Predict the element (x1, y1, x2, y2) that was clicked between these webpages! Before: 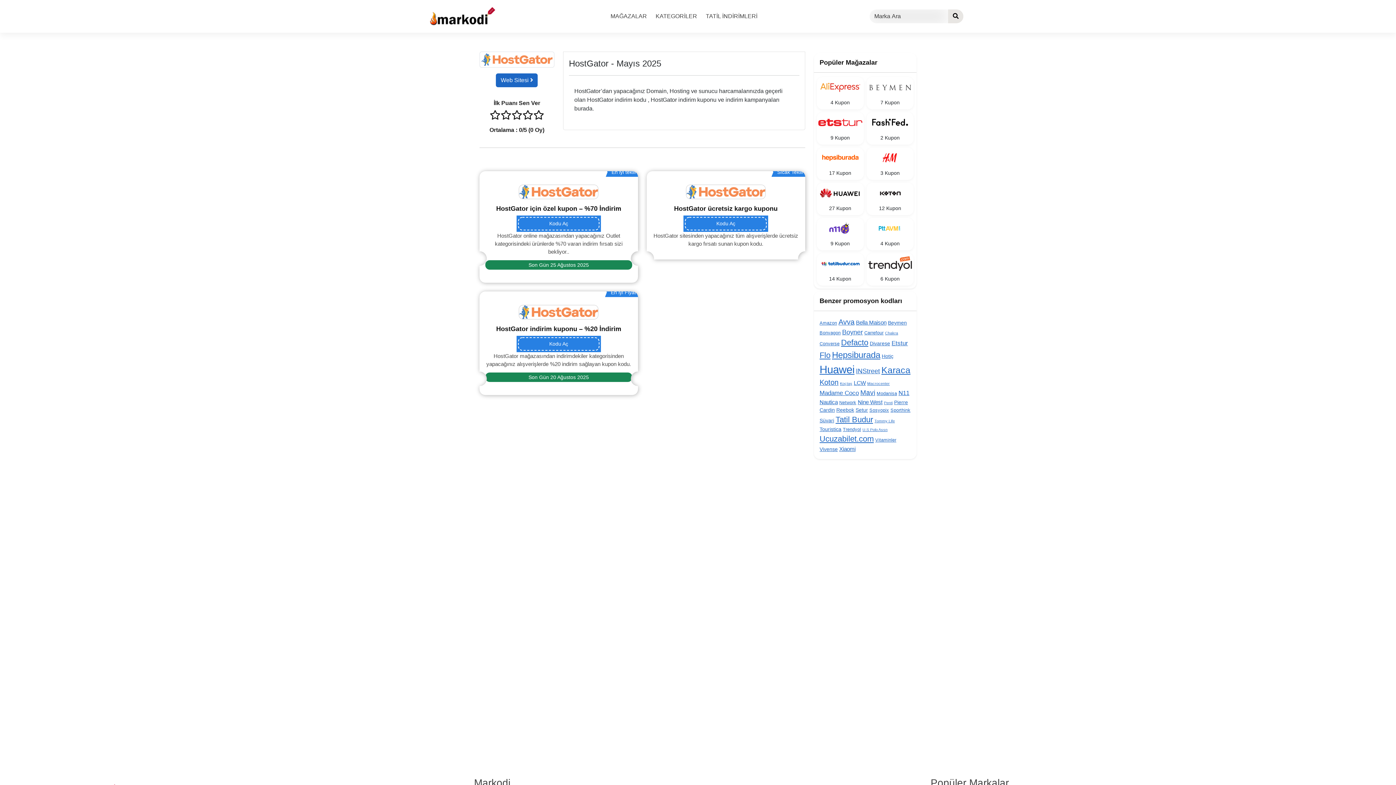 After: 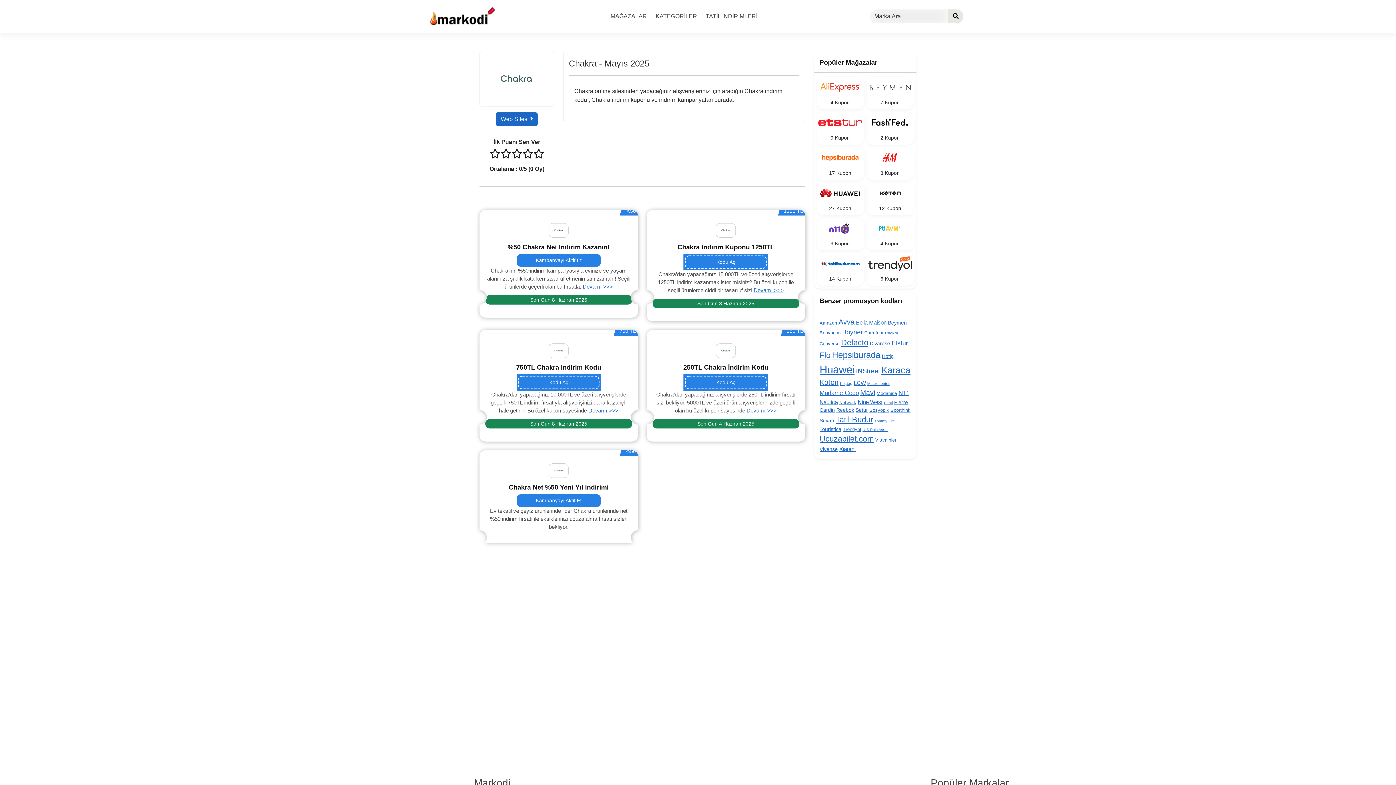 Action: label: Chakra (5 öge) bbox: (885, 330, 898, 335)